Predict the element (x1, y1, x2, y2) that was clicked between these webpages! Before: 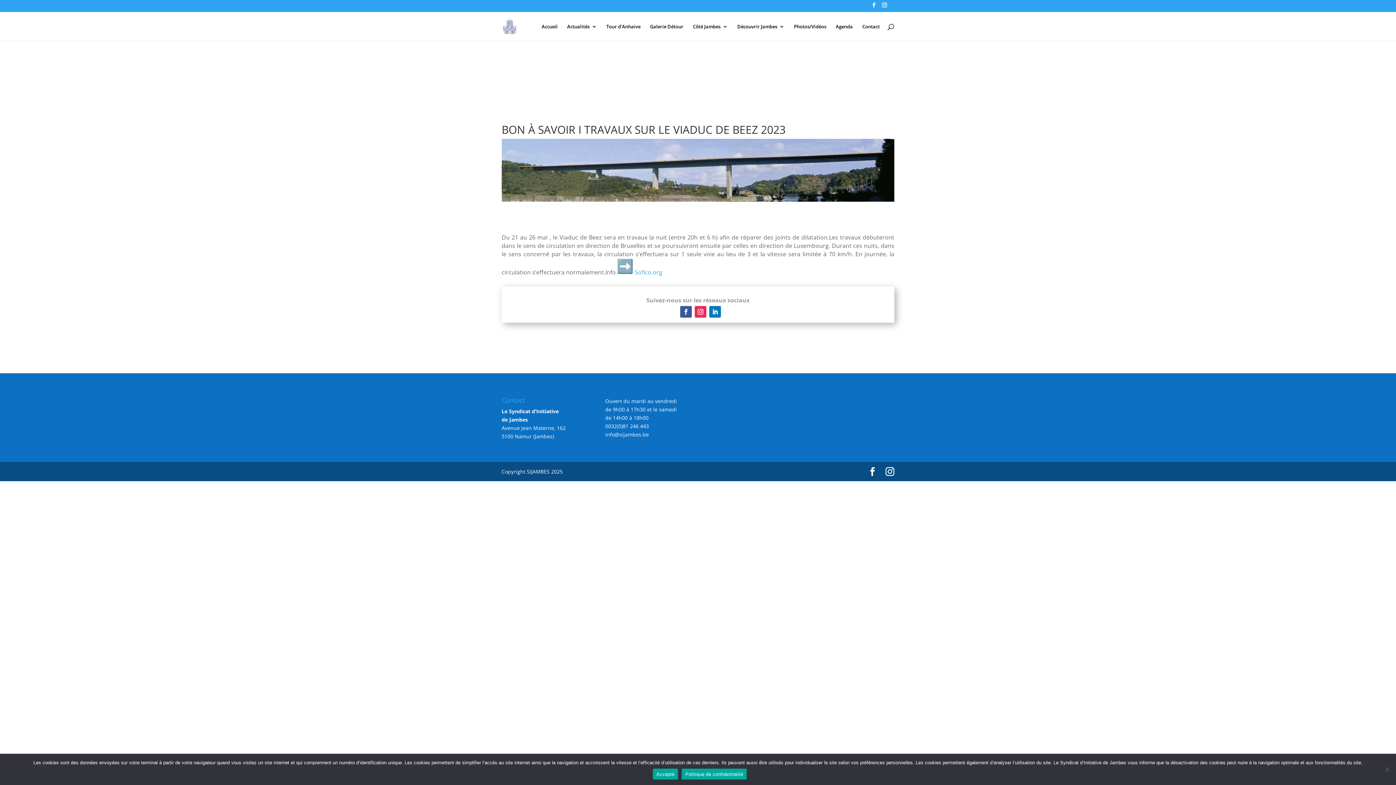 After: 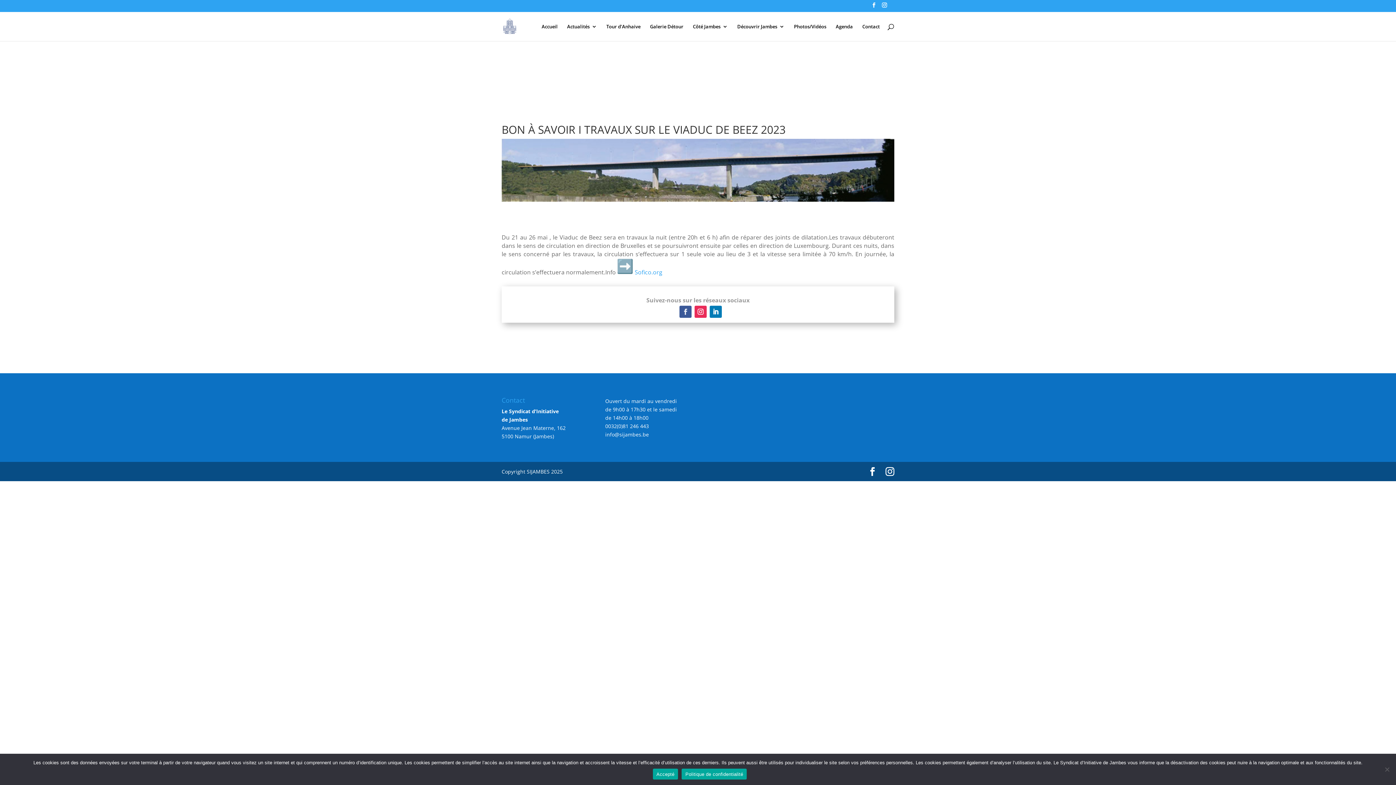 Action: bbox: (680, 306, 692, 317)